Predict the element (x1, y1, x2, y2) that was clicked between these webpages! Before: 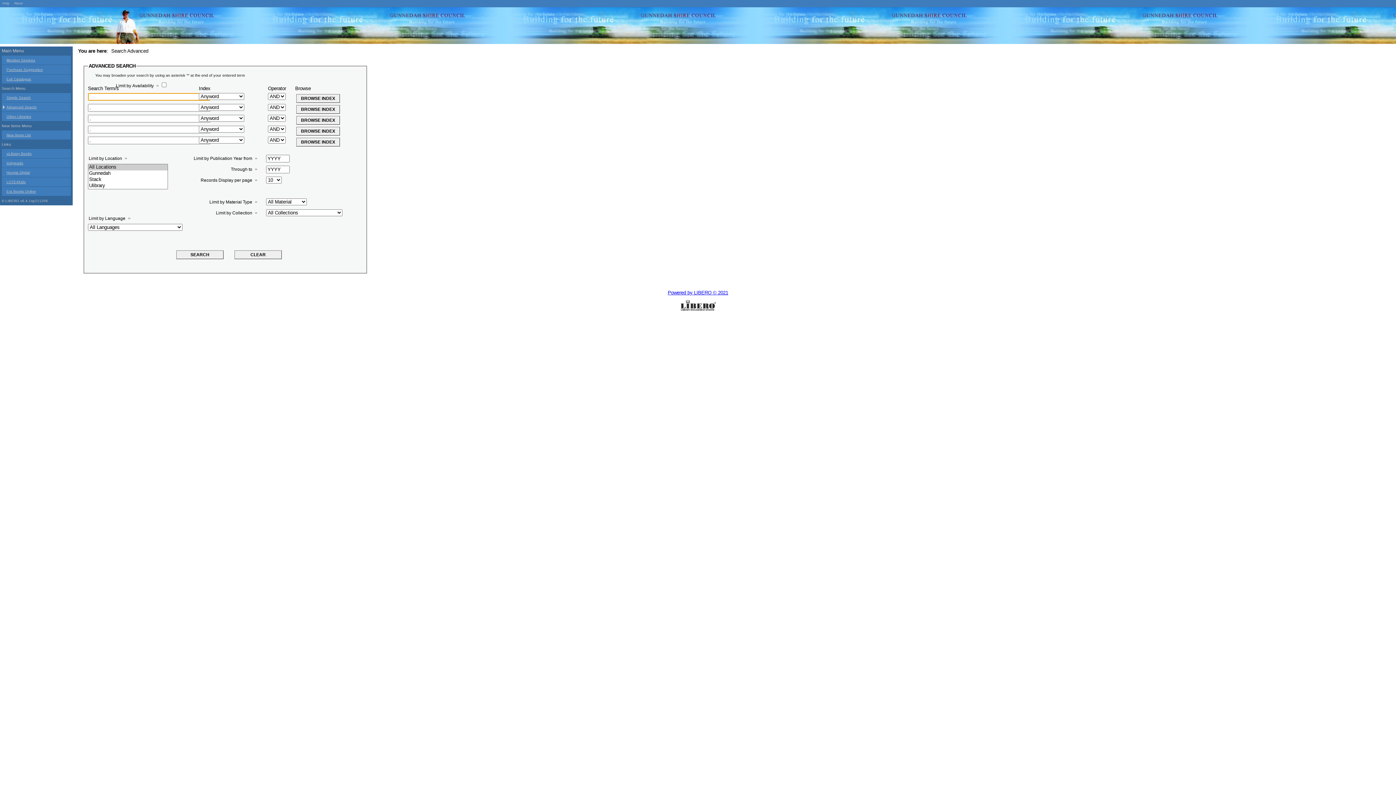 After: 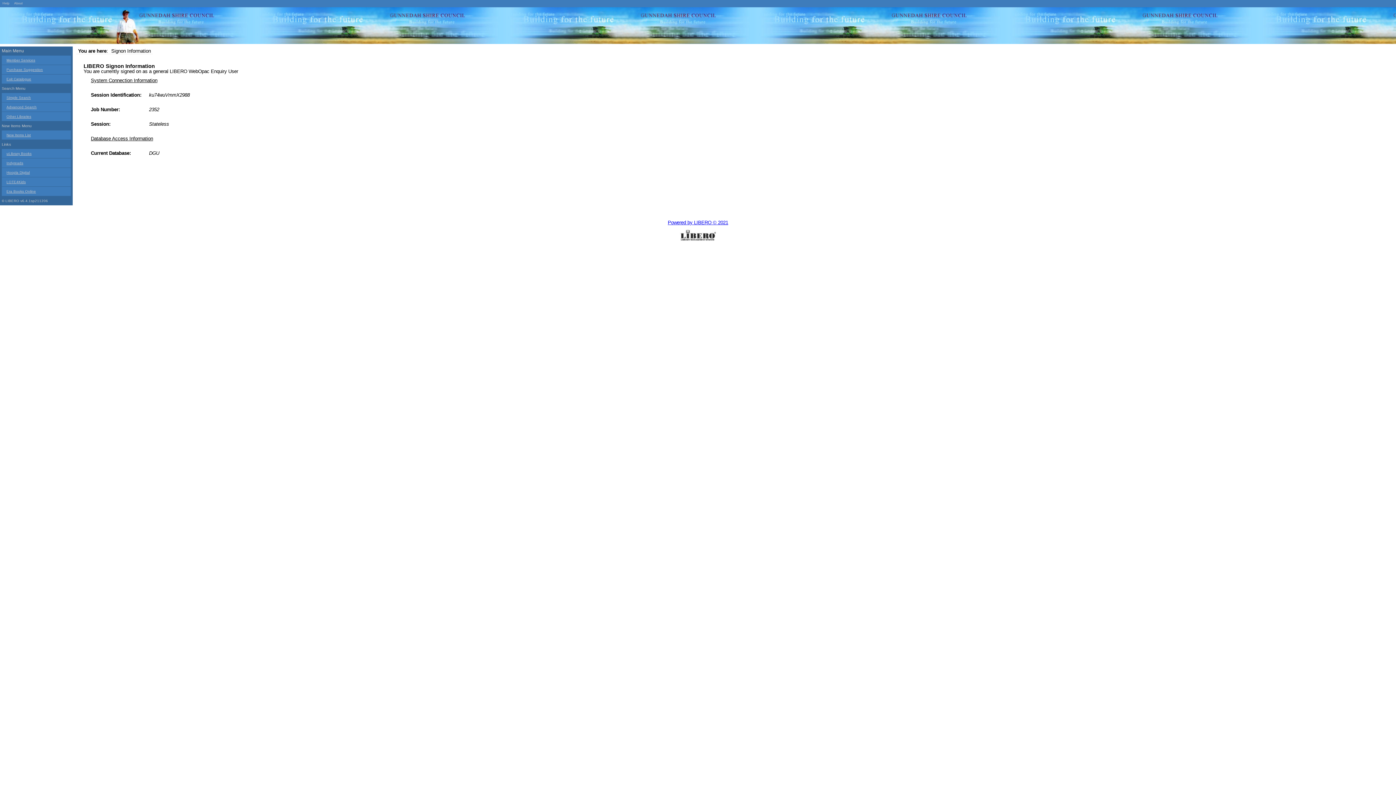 Action: label: About bbox: (14, 1, 22, 5)